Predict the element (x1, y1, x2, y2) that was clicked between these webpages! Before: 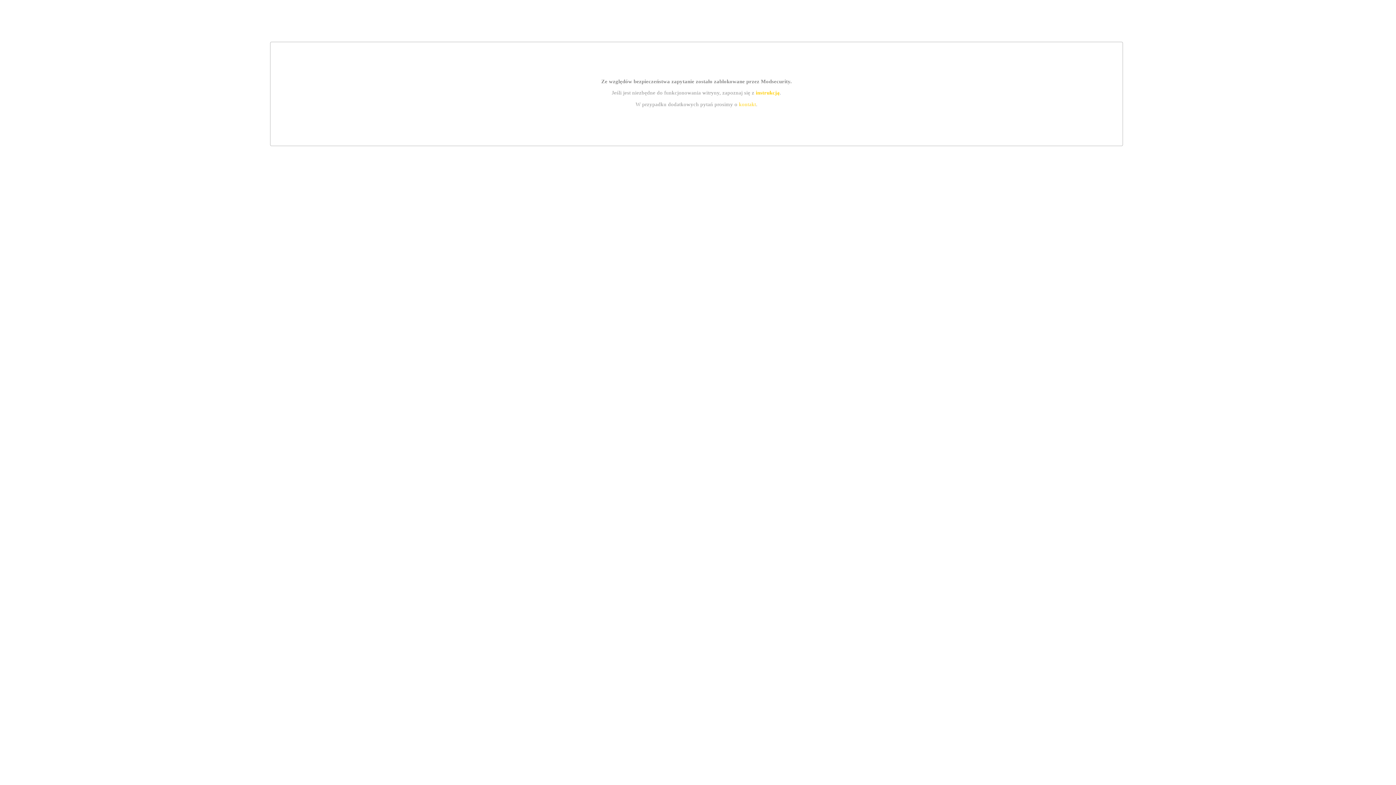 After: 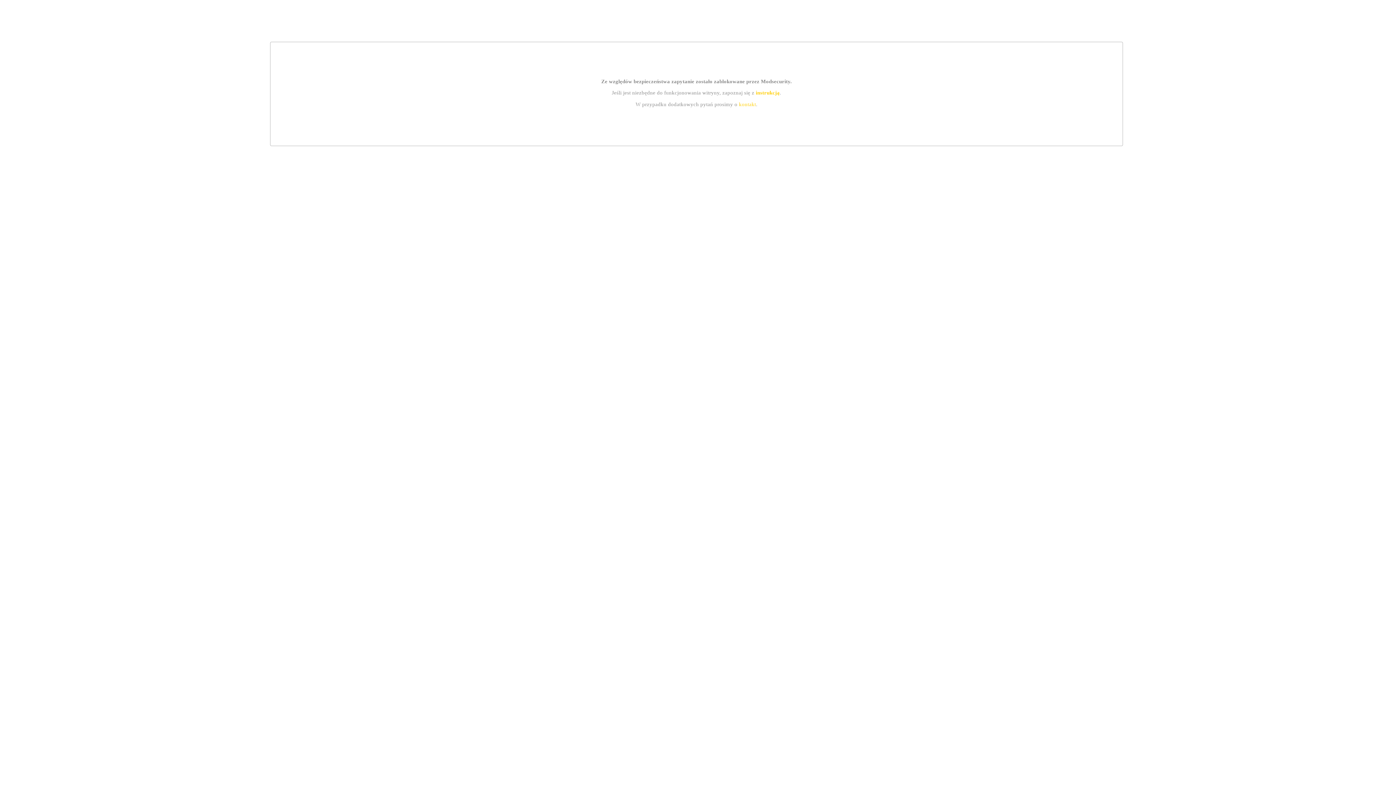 Action: label: kontakt bbox: (739, 101, 756, 107)